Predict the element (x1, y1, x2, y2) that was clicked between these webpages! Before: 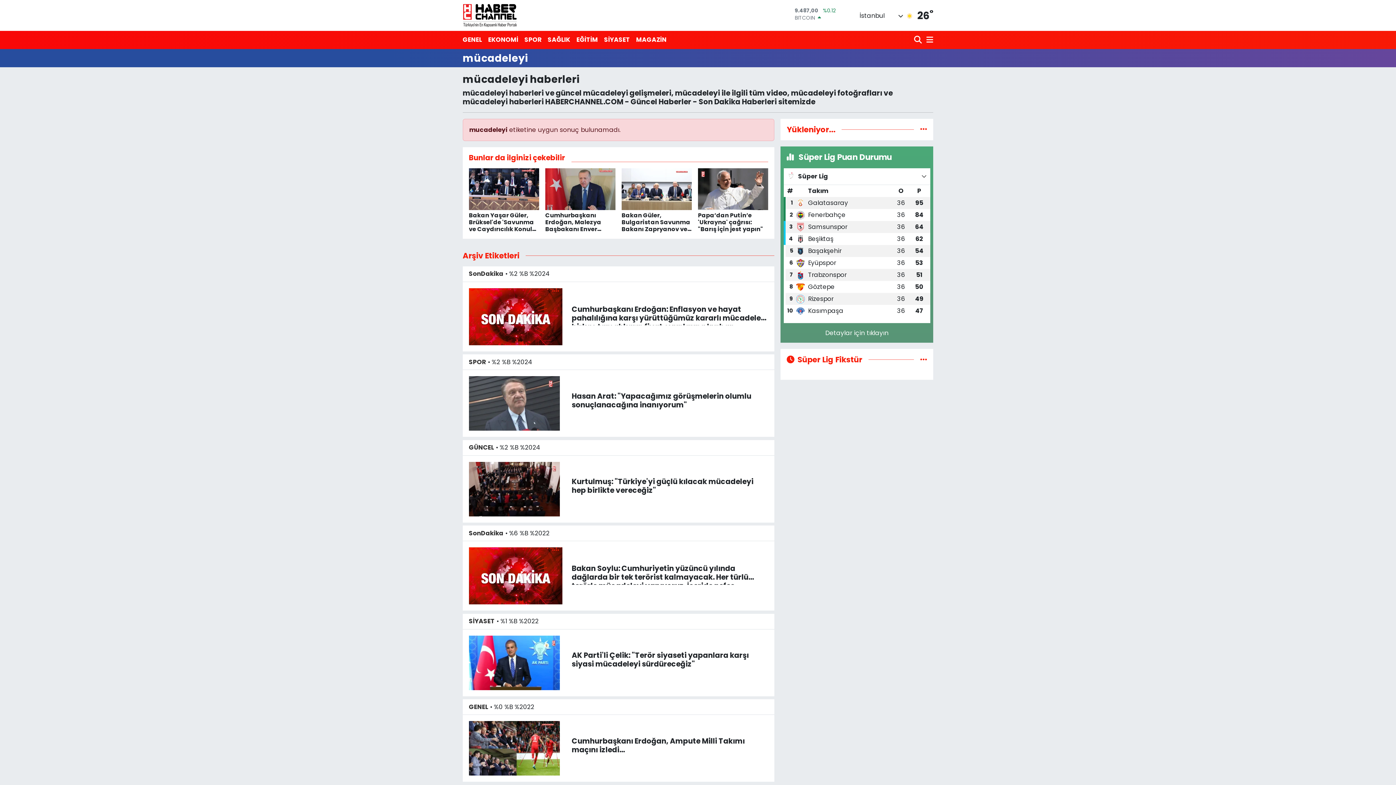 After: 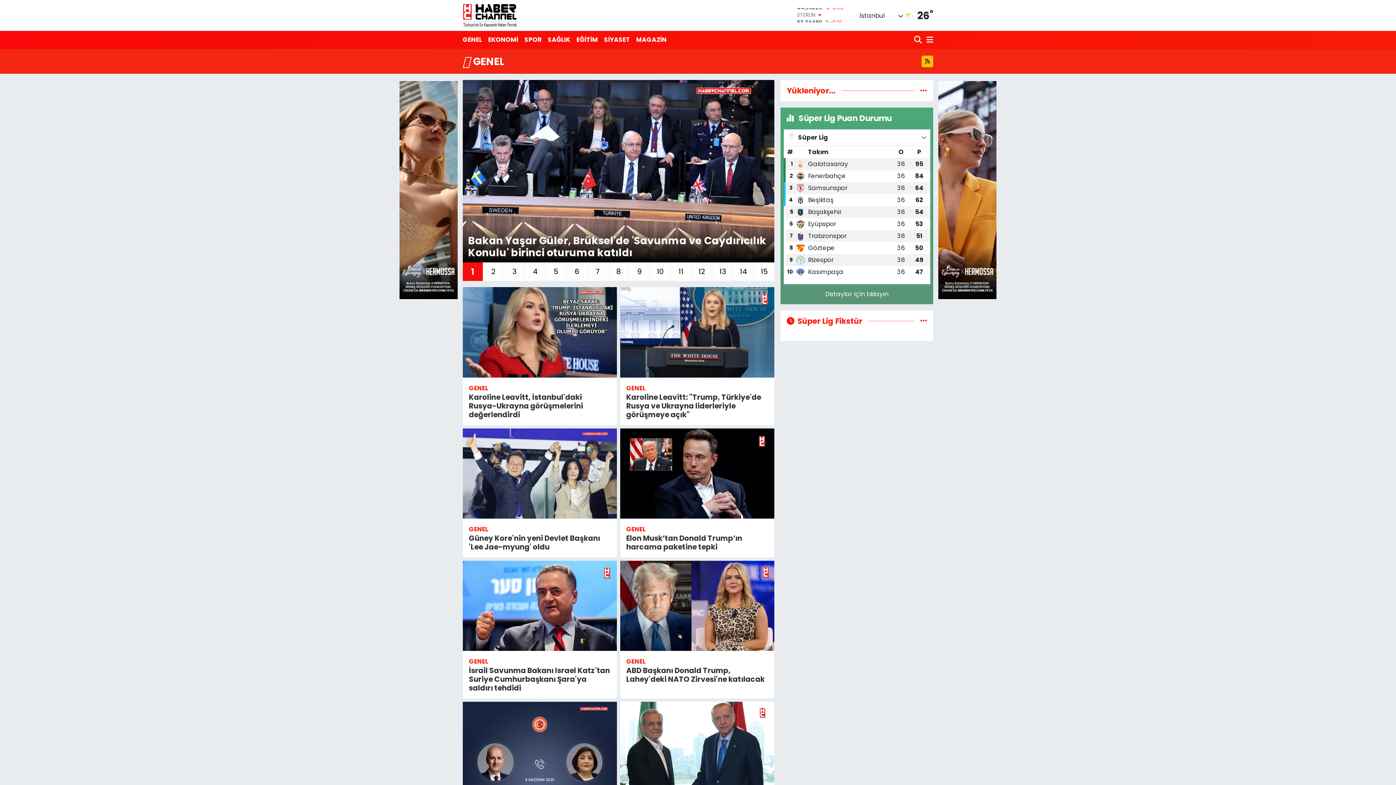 Action: label: GENEL bbox: (462, 32, 485, 47)